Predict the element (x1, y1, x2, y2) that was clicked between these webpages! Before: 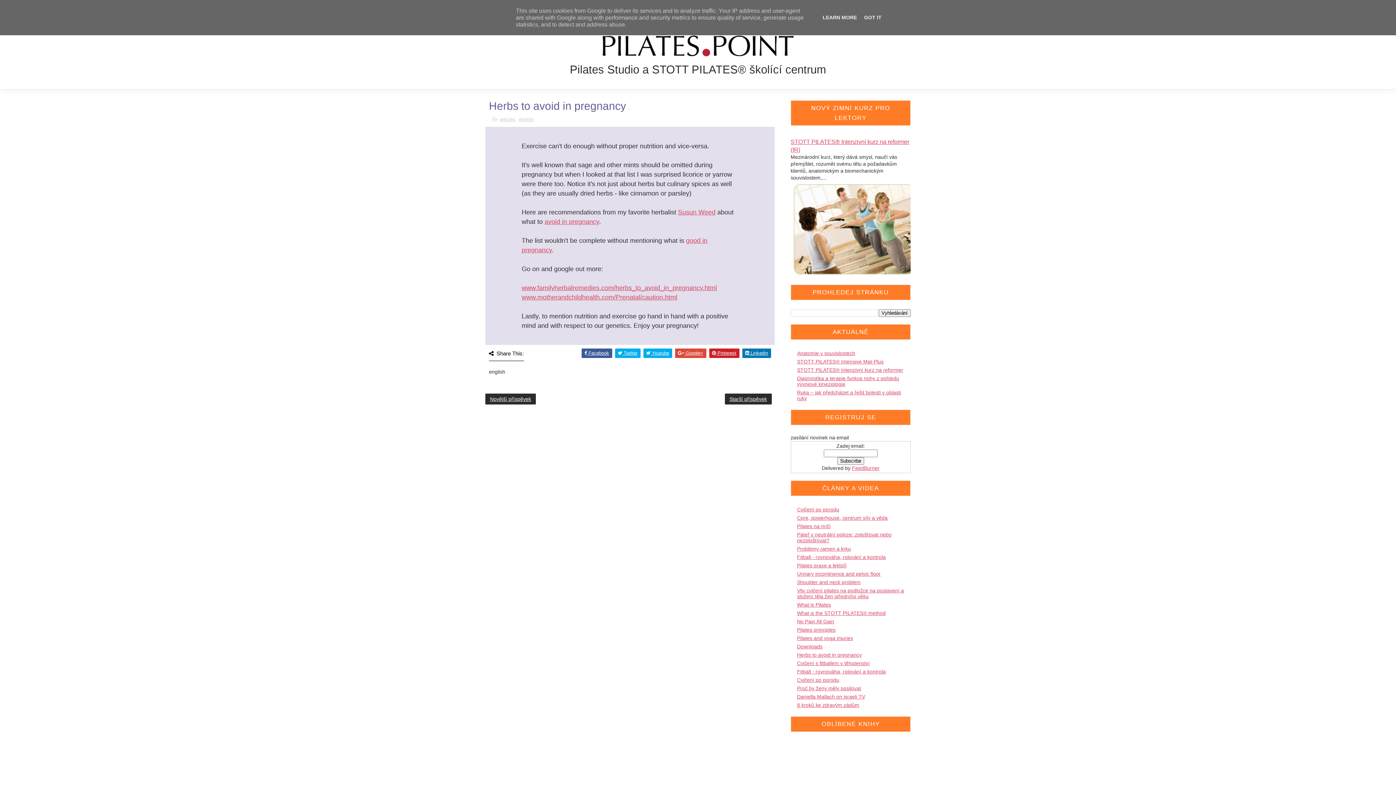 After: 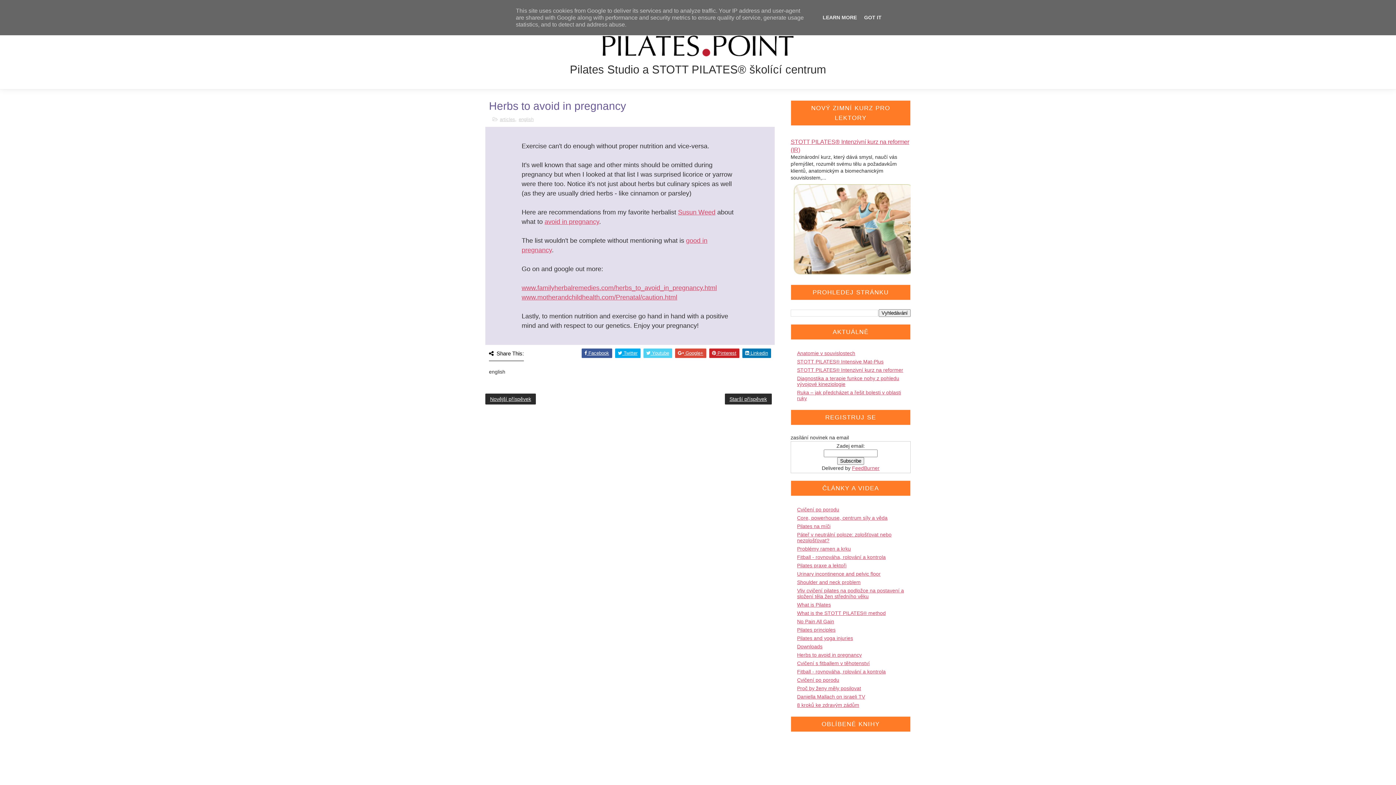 Action: bbox: (643, 348, 672, 358) label:  Youtube